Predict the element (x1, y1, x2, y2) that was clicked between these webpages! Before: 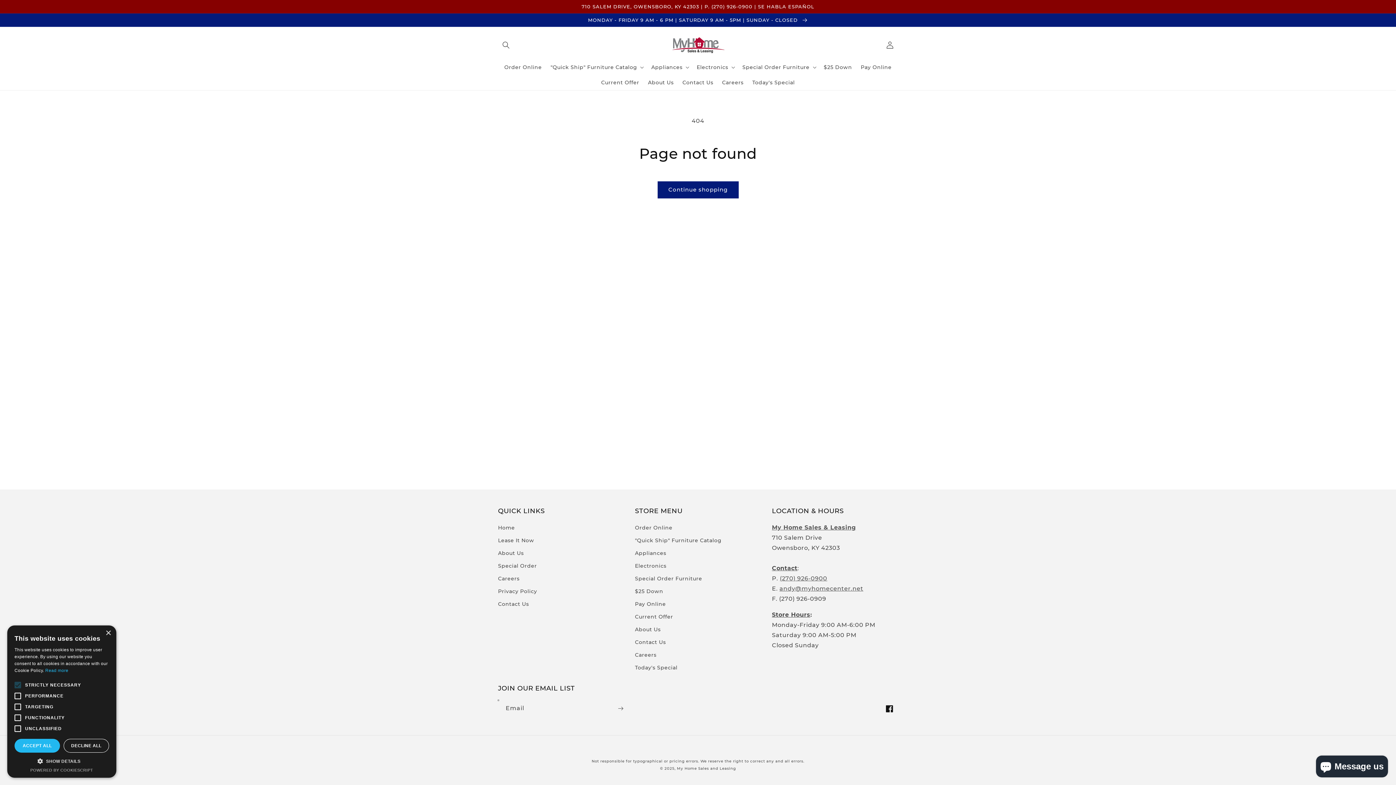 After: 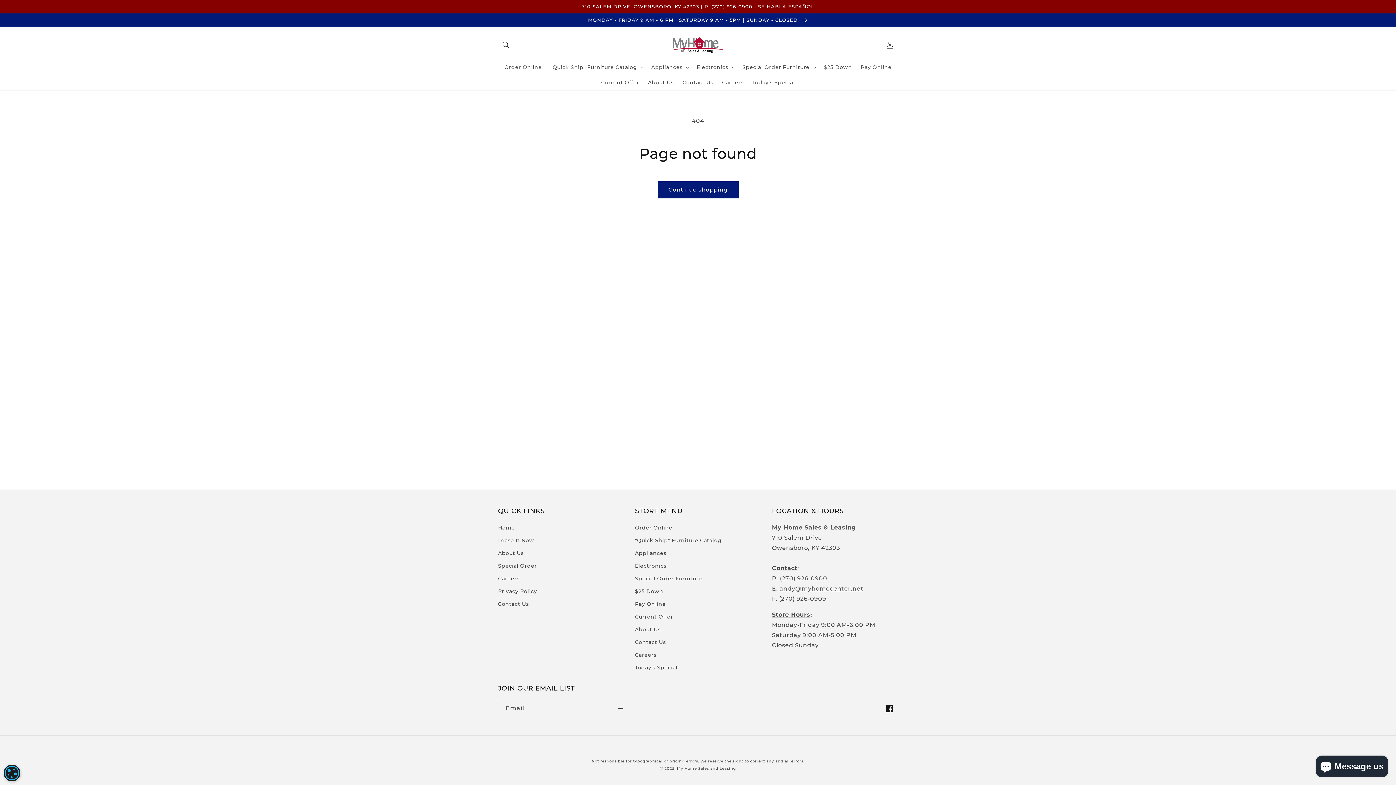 Action: label: DECLINE ALL bbox: (63, 739, 109, 753)